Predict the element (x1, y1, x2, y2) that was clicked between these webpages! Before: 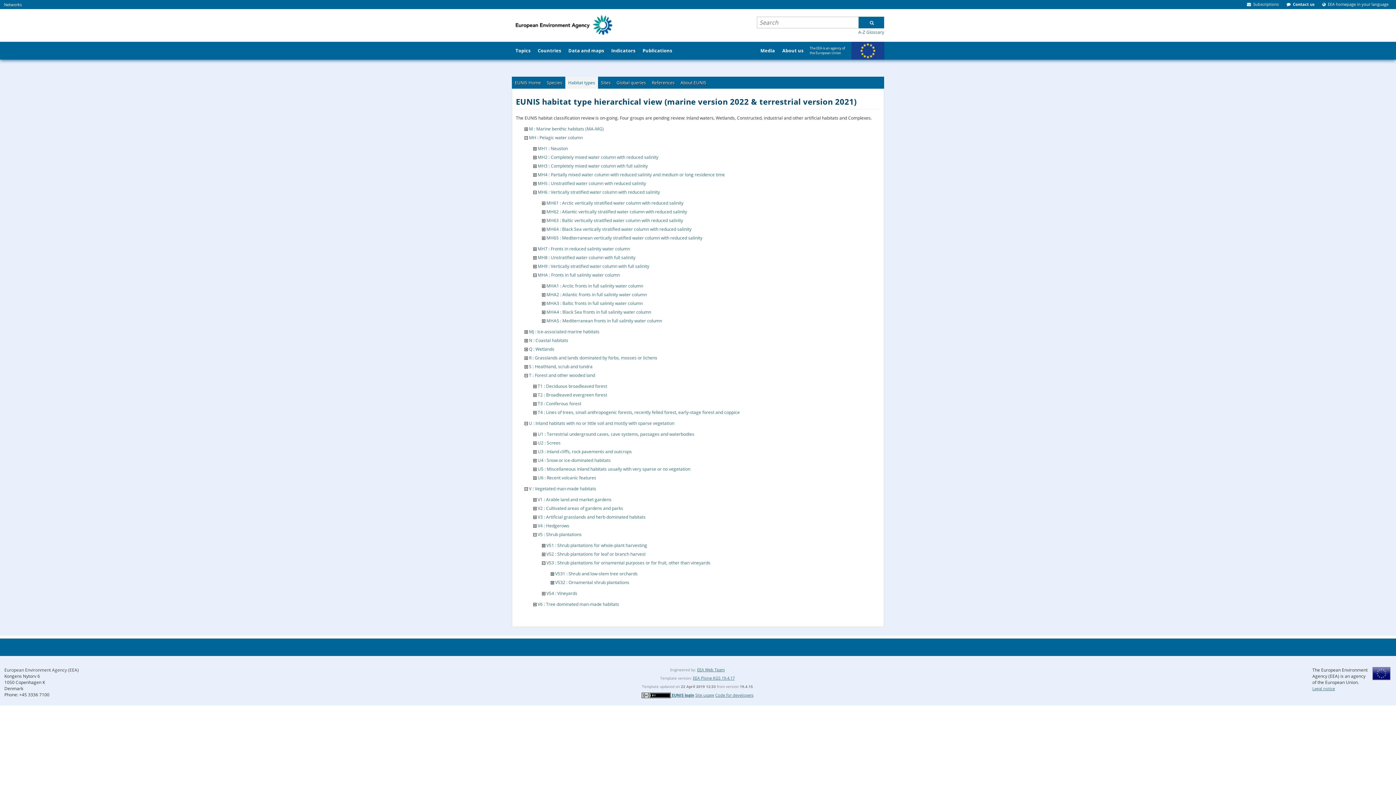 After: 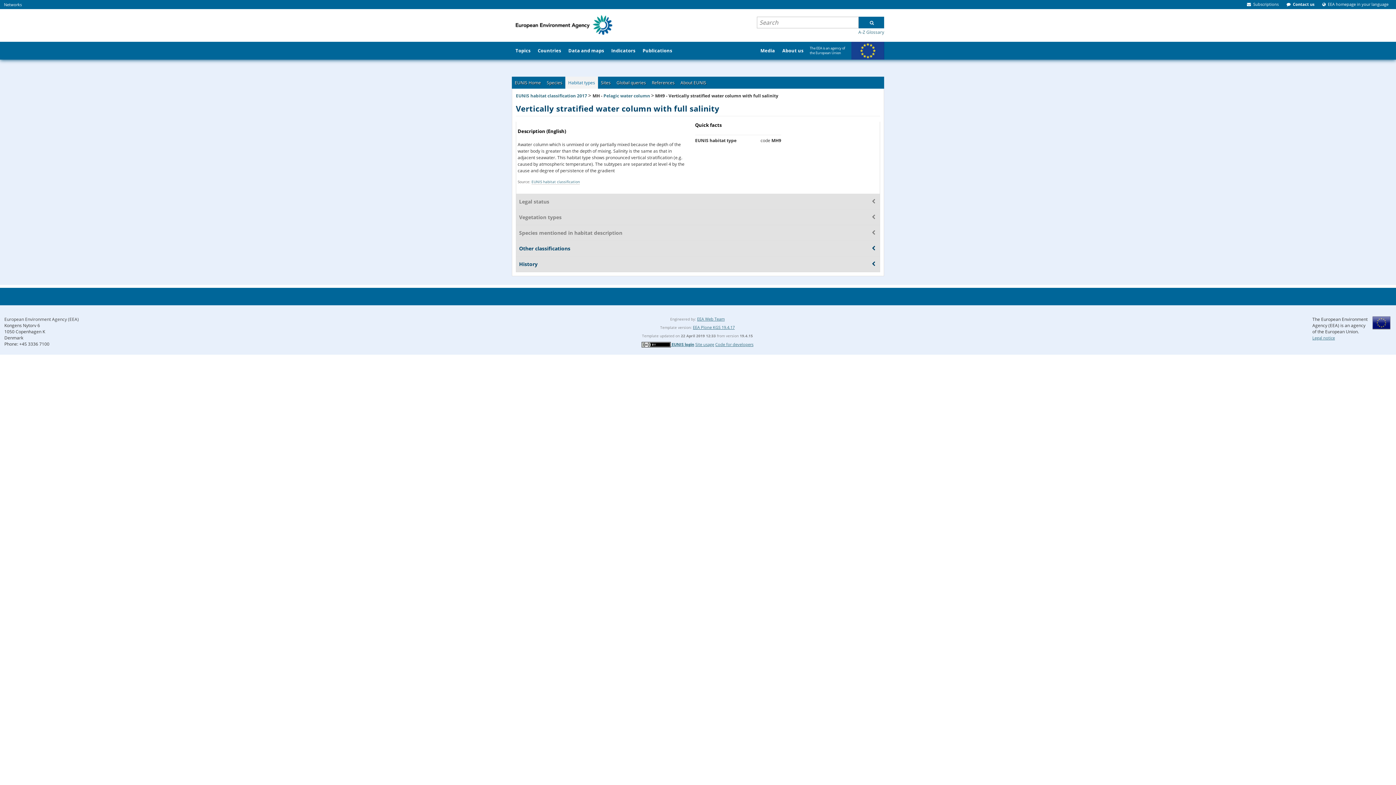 Action: bbox: (537, 263, 649, 269) label: MH9 : Vertically stratified water column with full salinity